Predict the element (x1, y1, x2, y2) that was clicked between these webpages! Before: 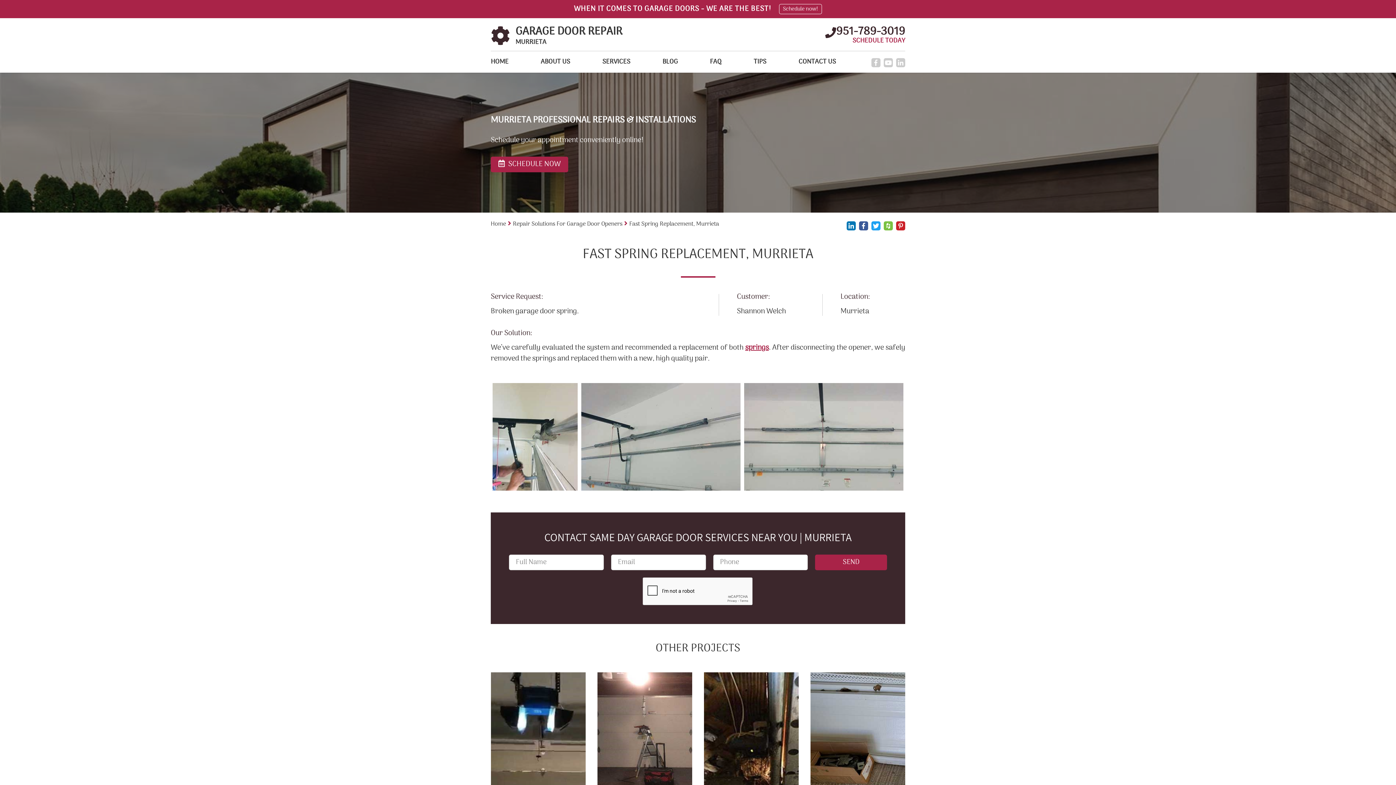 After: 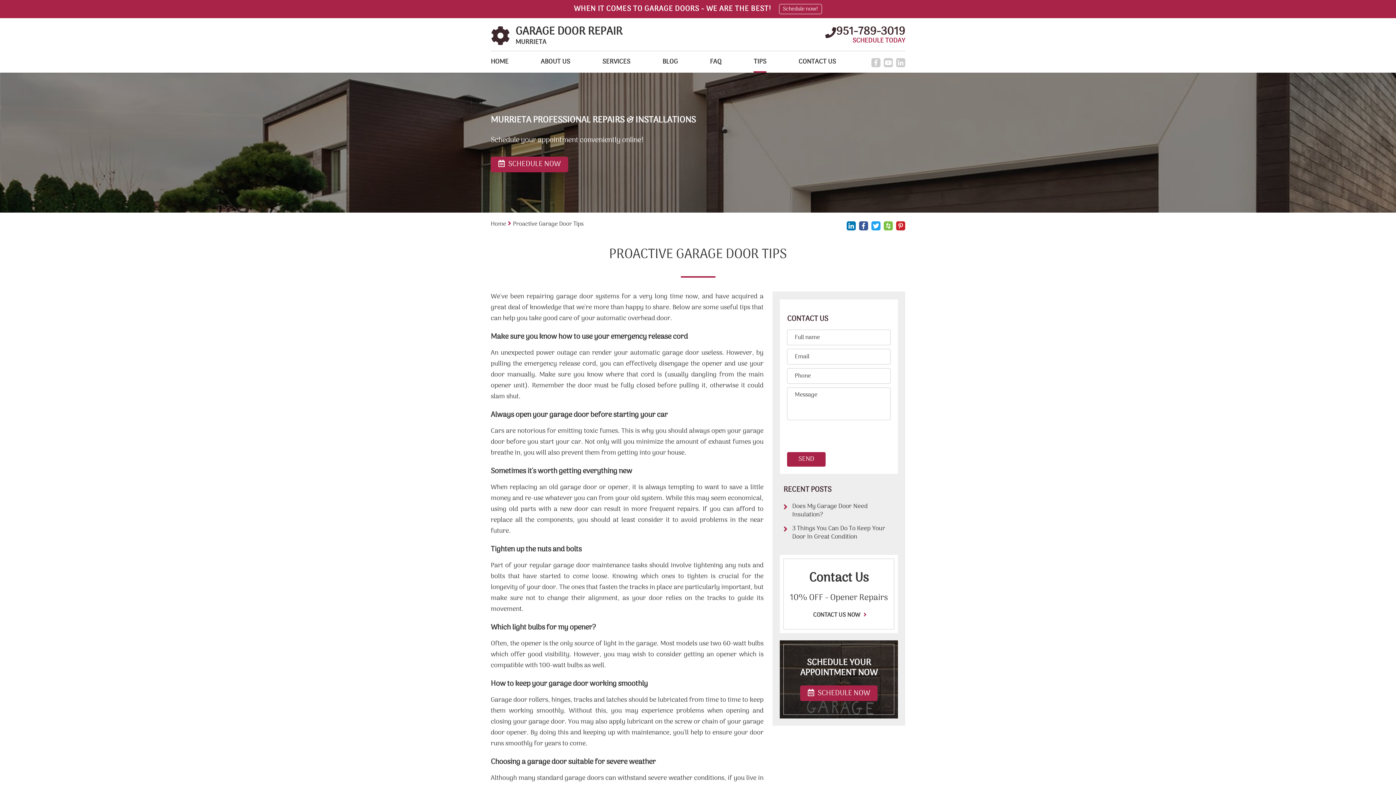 Action: bbox: (753, 56, 768, 72) label: TIPS